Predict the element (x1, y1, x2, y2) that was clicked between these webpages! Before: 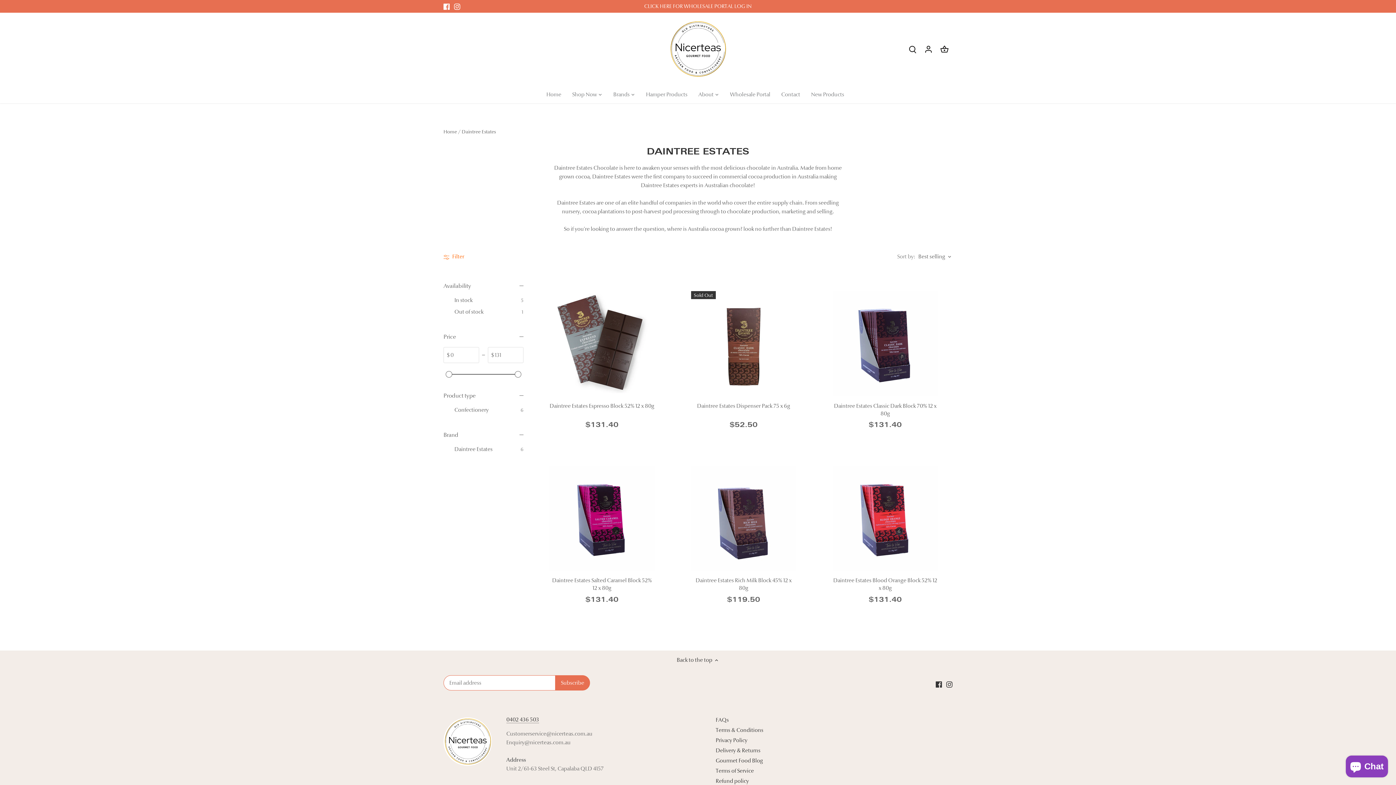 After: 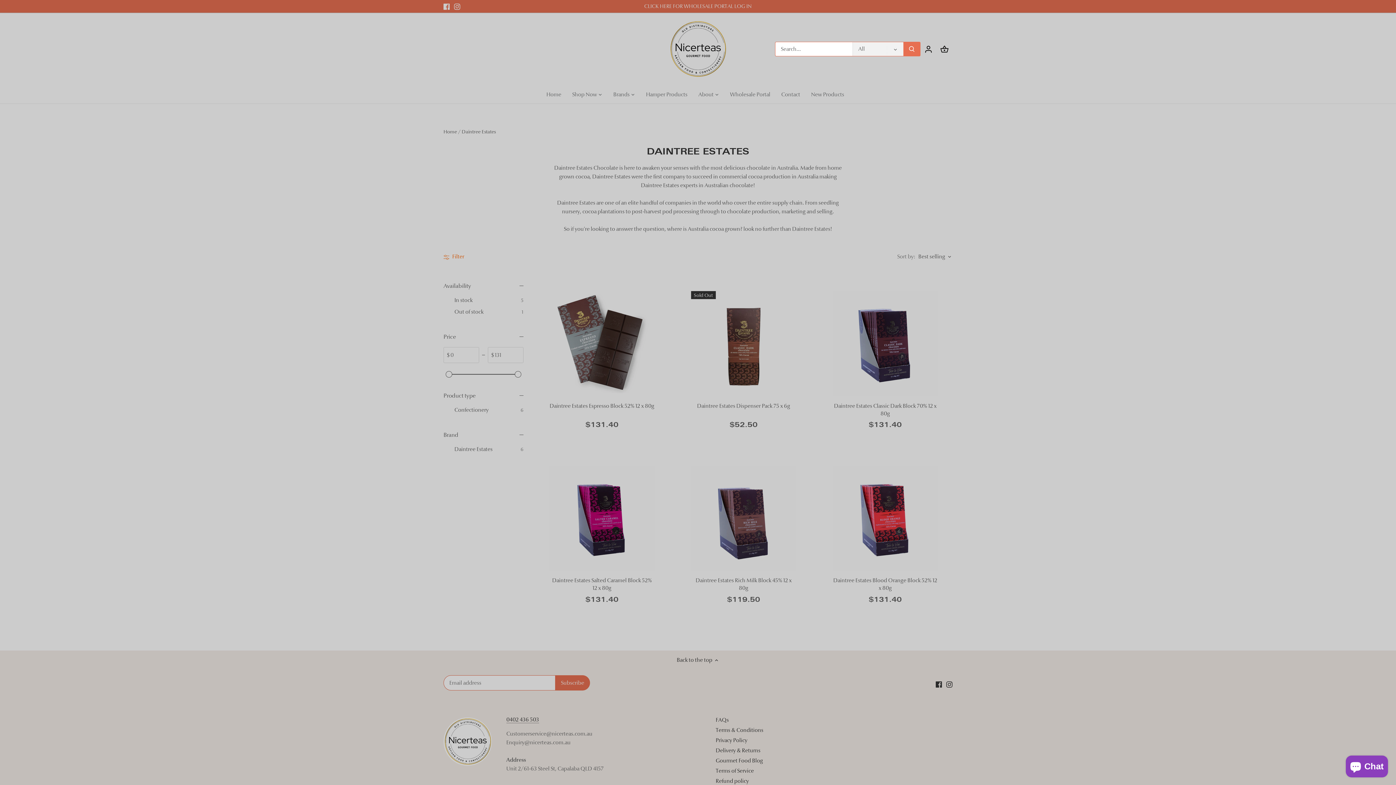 Action: label: Search bbox: (904, 39, 920, 59)